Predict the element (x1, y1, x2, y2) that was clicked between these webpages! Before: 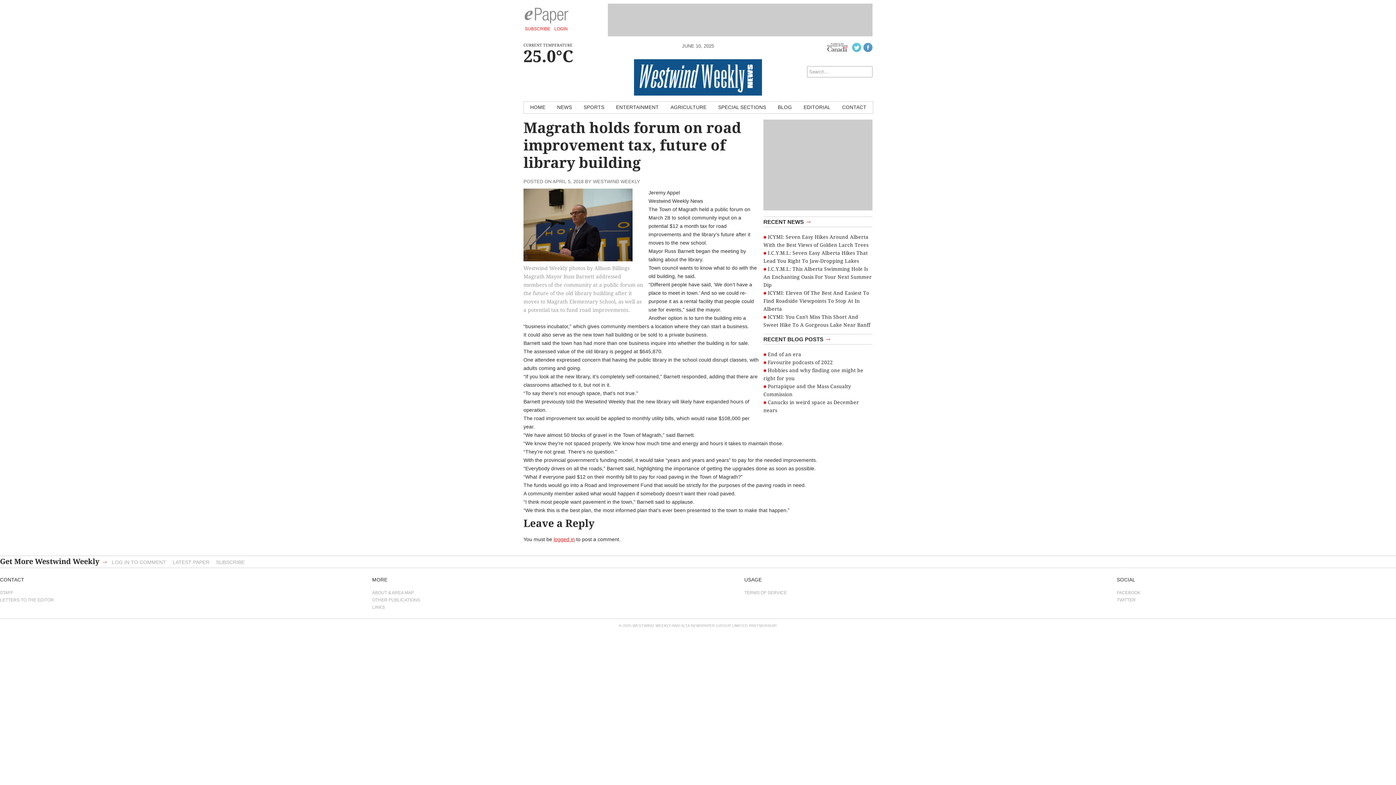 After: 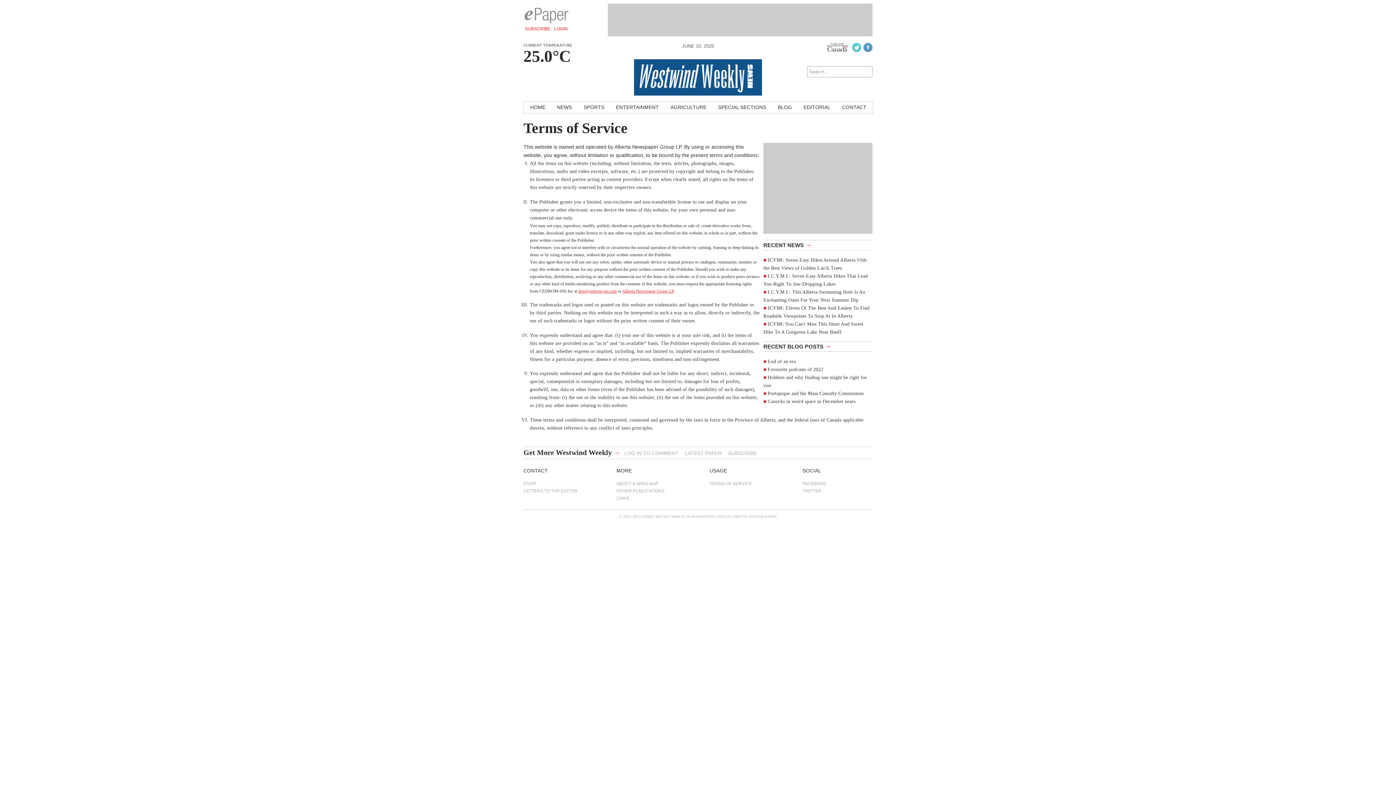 Action: bbox: (744, 589, 1023, 596) label: TERMS OF SERVICE